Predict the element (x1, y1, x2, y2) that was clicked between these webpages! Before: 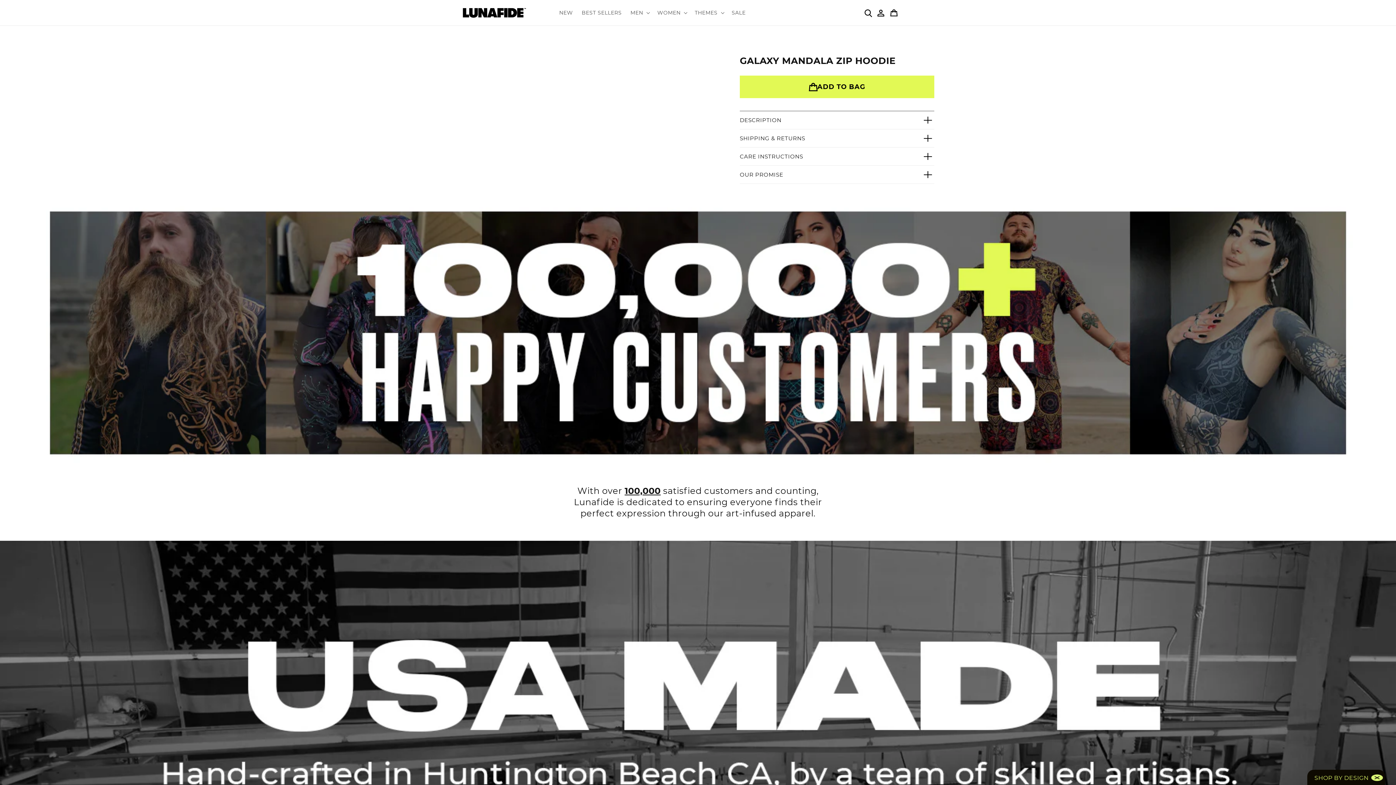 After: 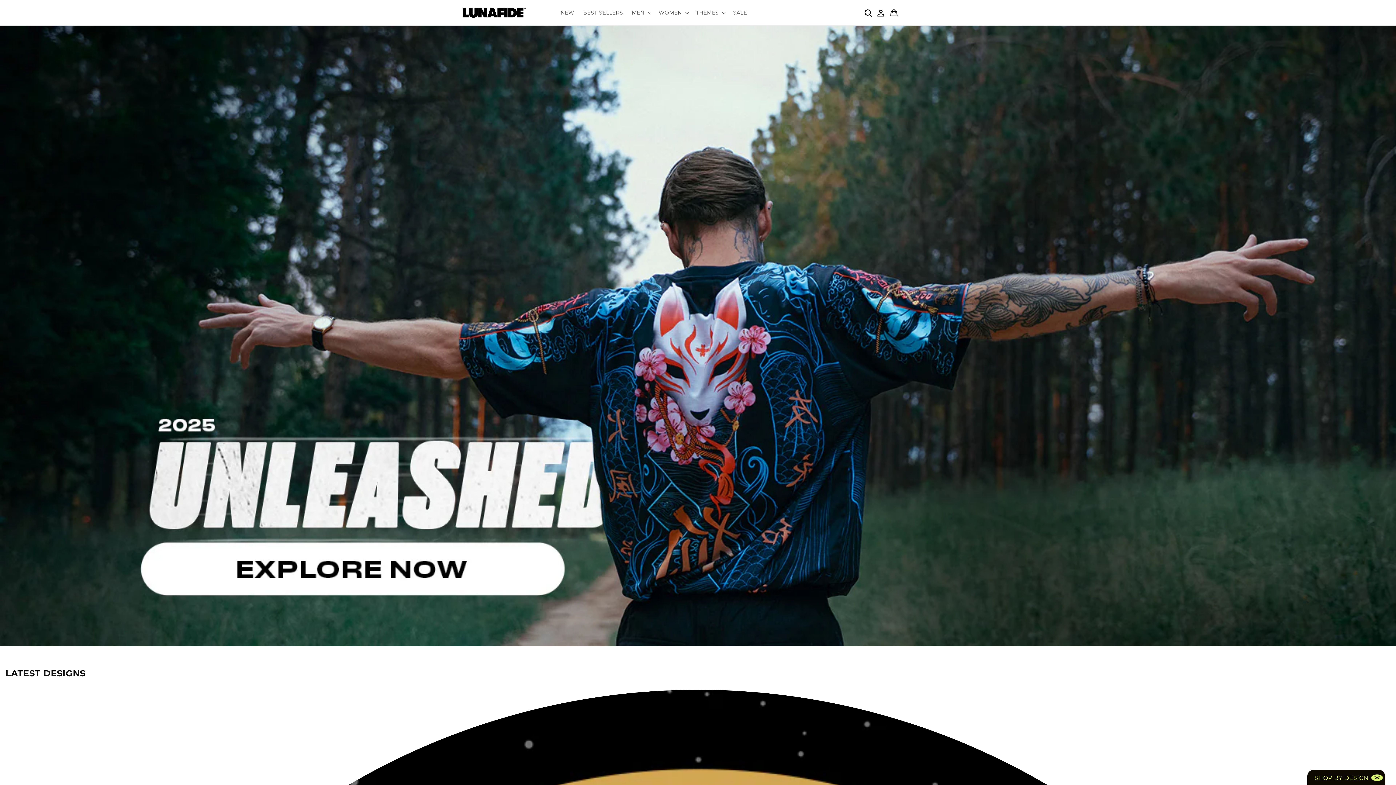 Action: bbox: (459, 4, 530, 21)